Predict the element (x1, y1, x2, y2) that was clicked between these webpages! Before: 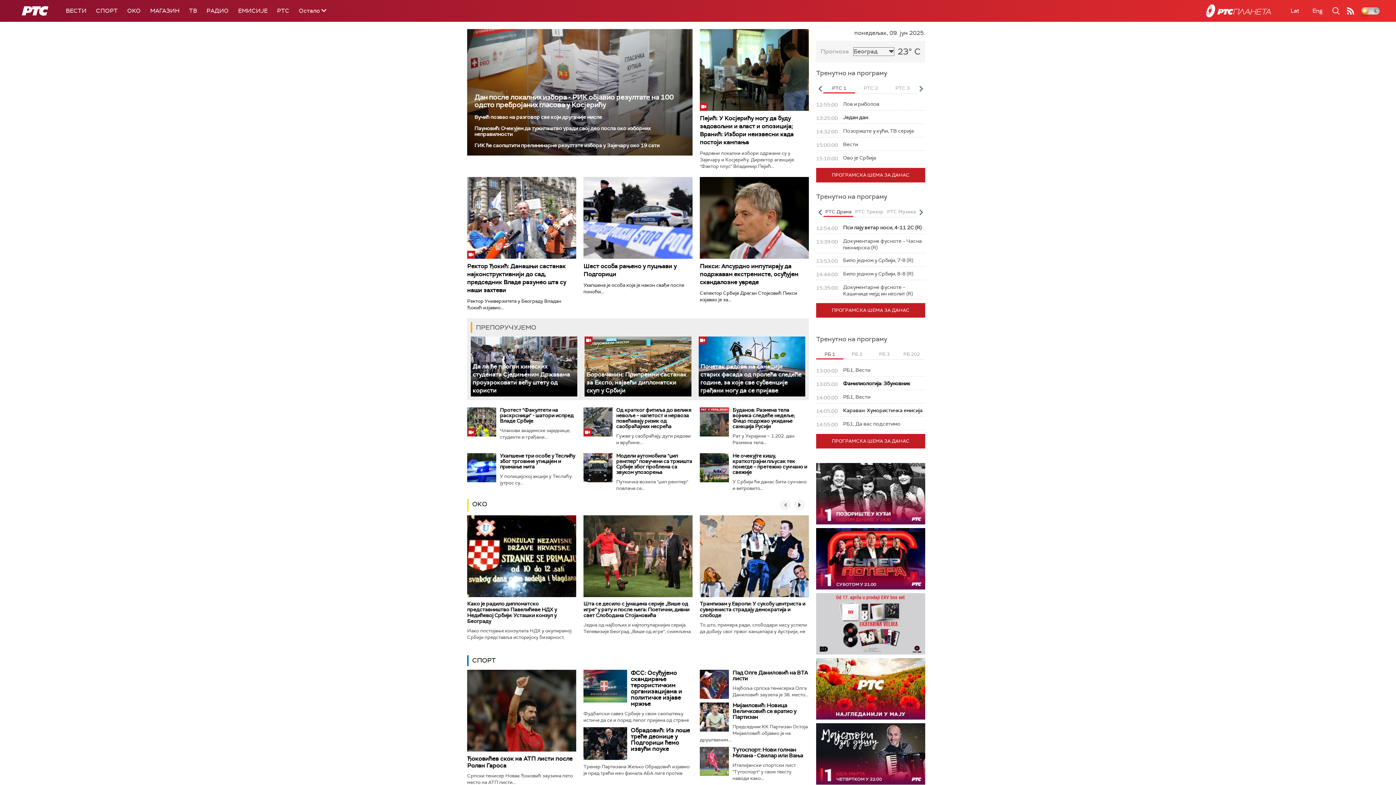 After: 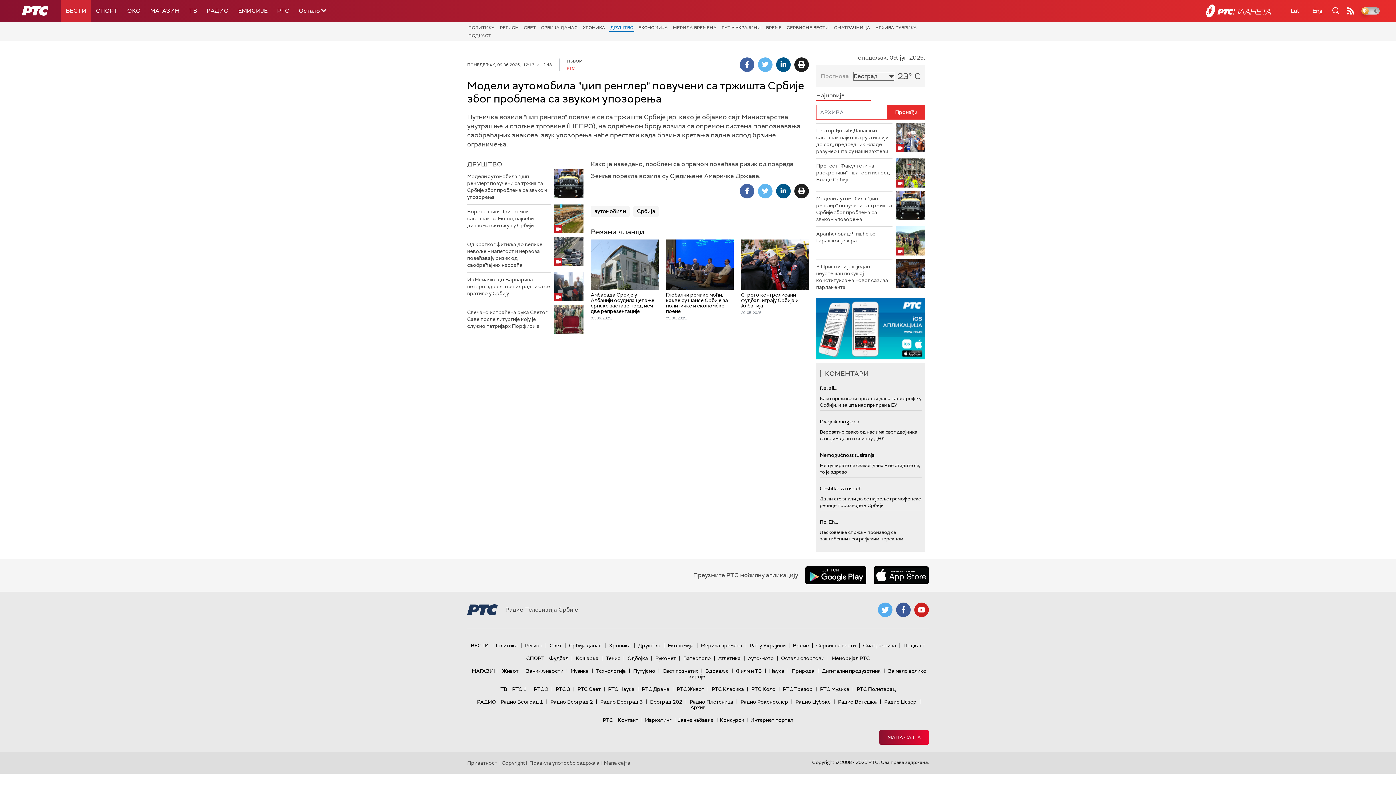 Action: bbox: (583, 453, 612, 482)